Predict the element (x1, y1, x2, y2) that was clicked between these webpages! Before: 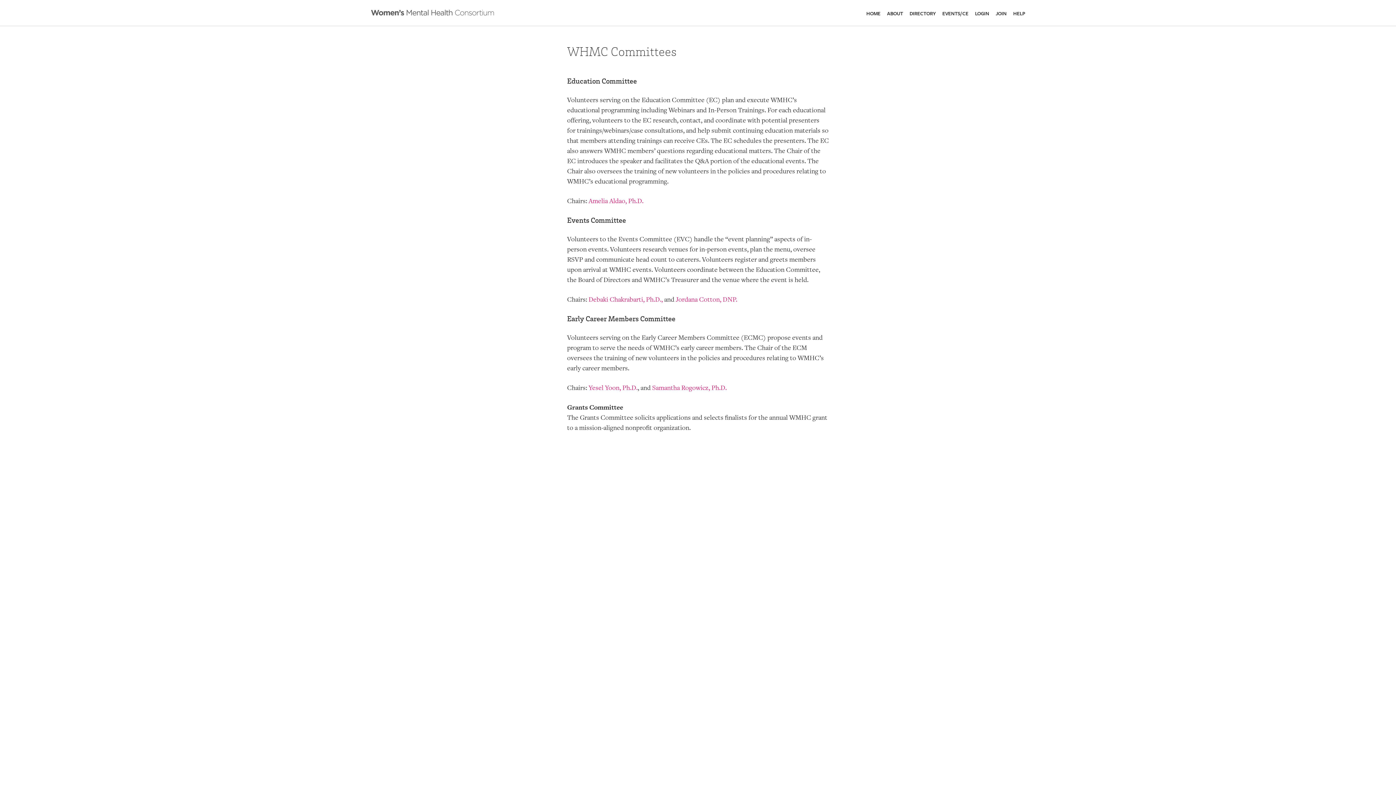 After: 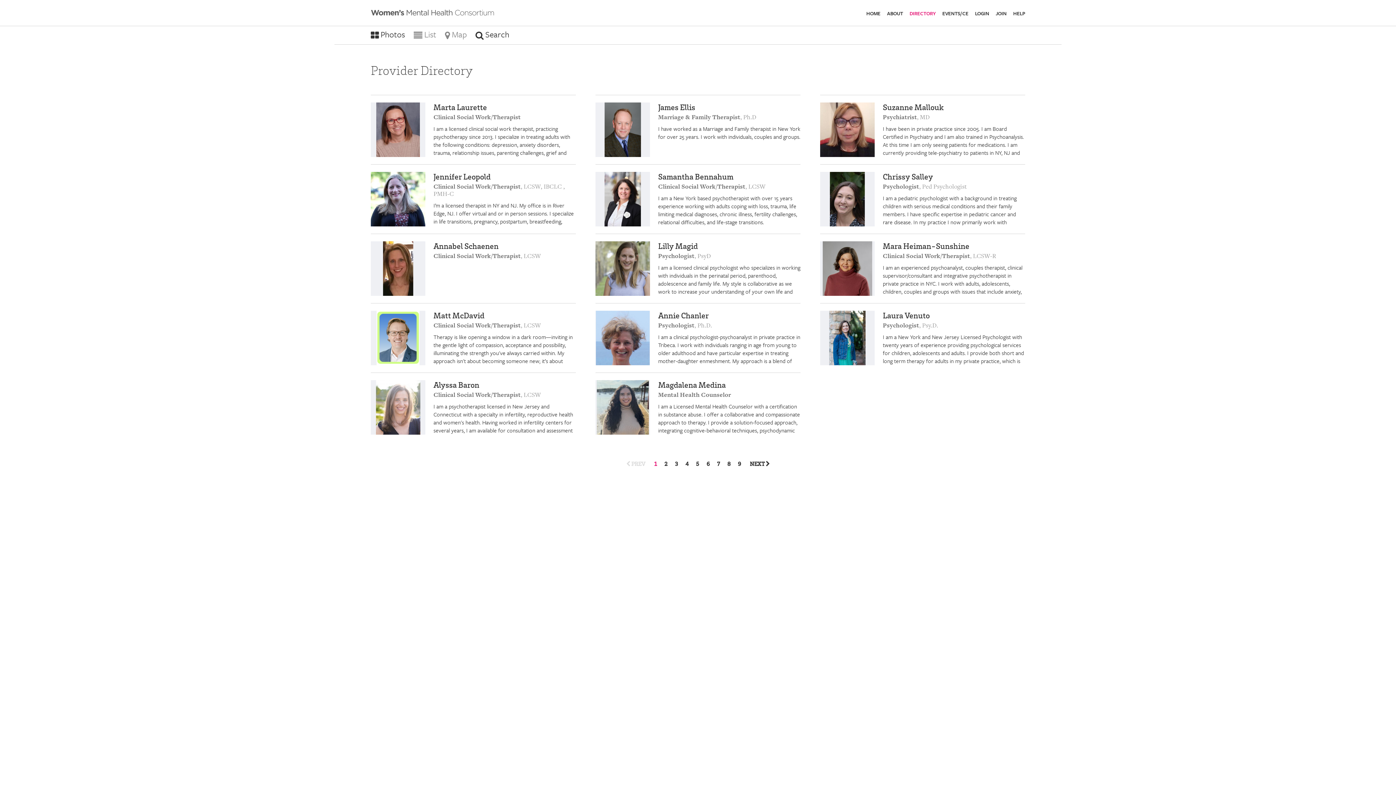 Action: bbox: (909, 0, 936, 26) label: DIRECTORY